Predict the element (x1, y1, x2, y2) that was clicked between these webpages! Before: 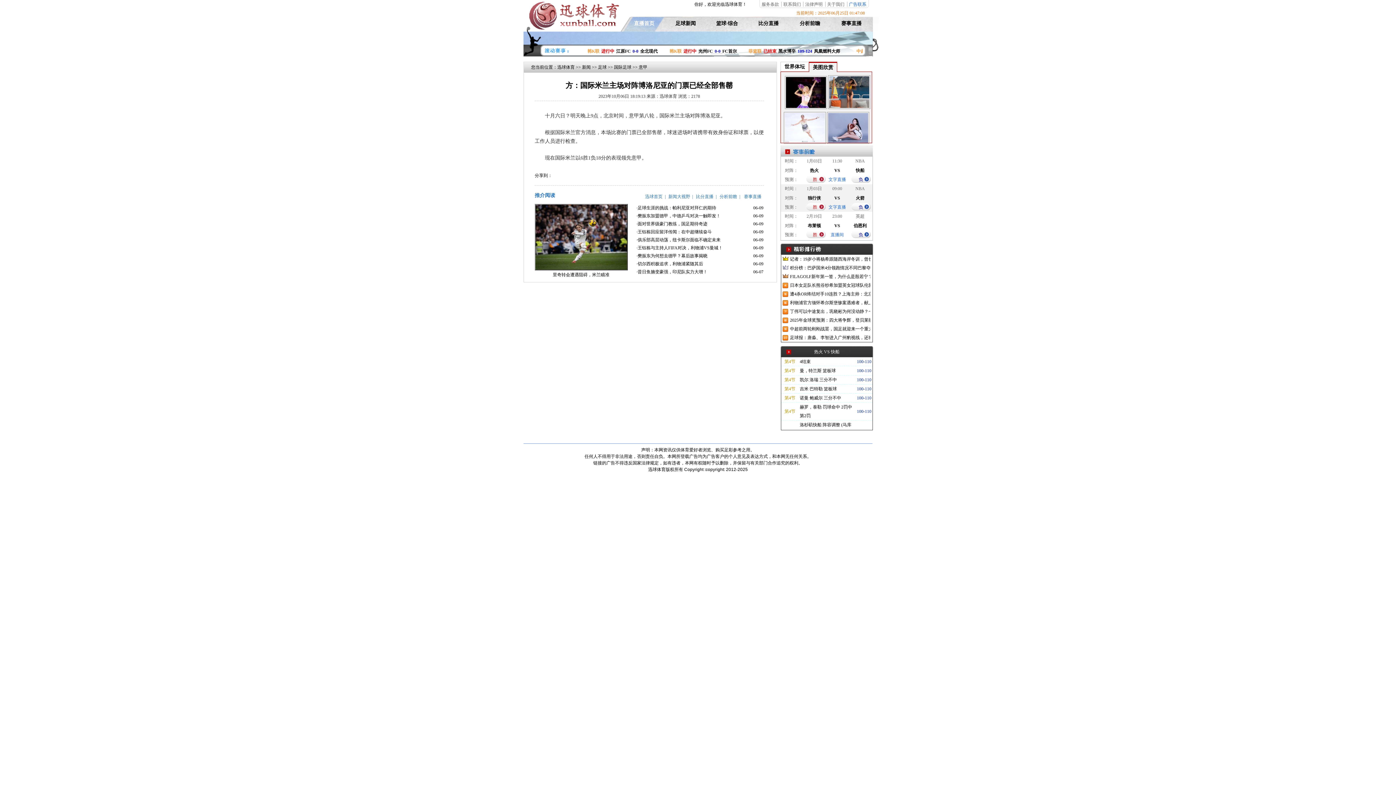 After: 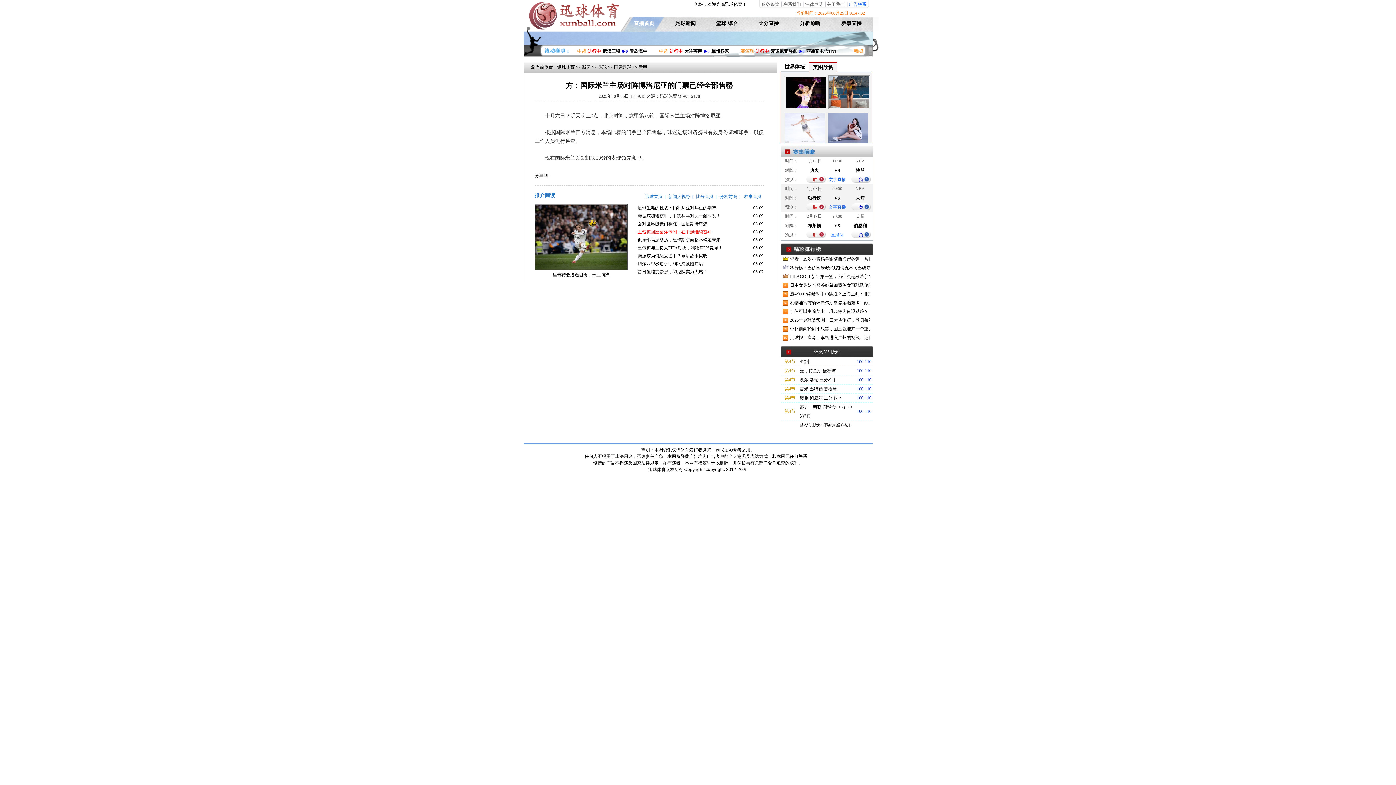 Action: label: ·王钰栋回应留洋传闻：在中超继续奋斗 bbox: (636, 228, 753, 236)